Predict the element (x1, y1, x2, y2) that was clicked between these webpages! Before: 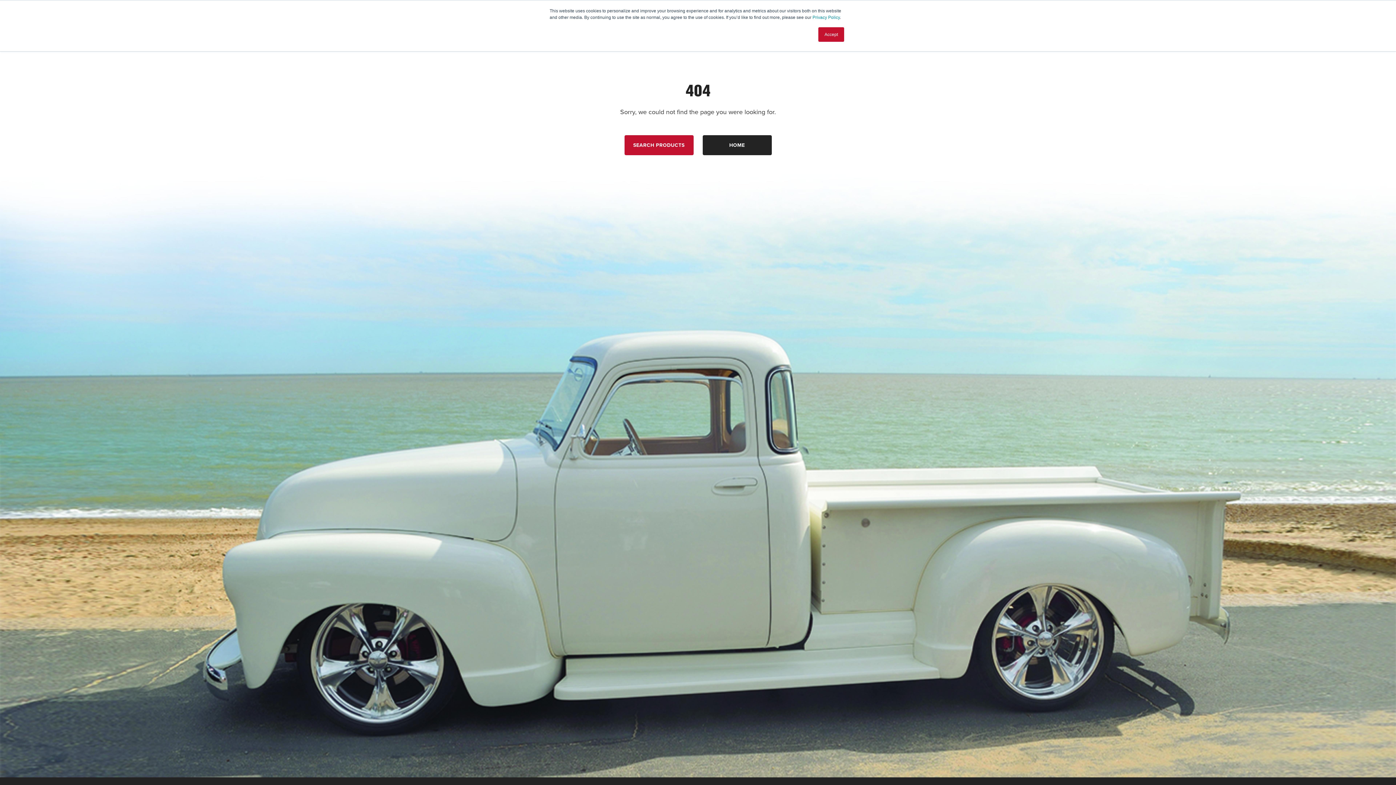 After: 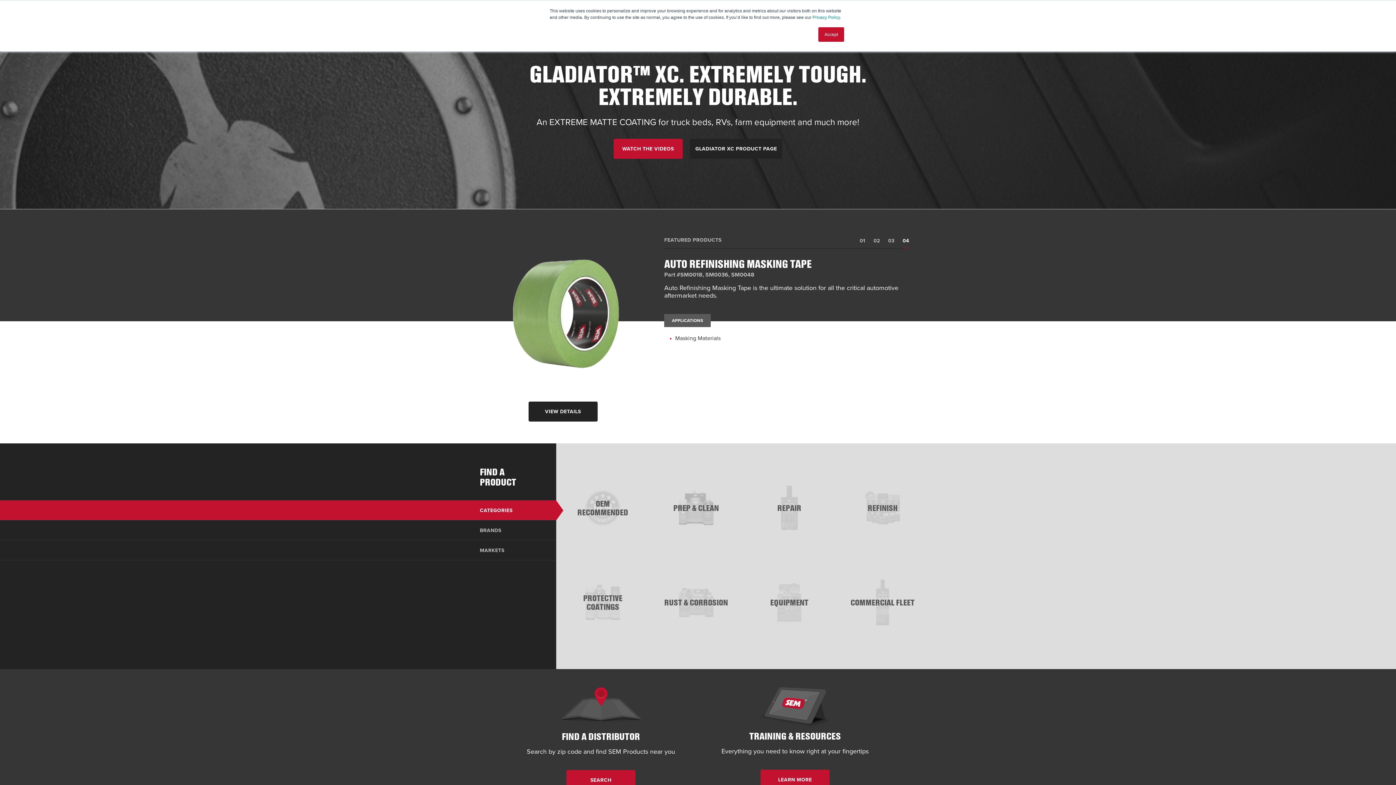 Action: bbox: (702, 135, 771, 155) label: HOME